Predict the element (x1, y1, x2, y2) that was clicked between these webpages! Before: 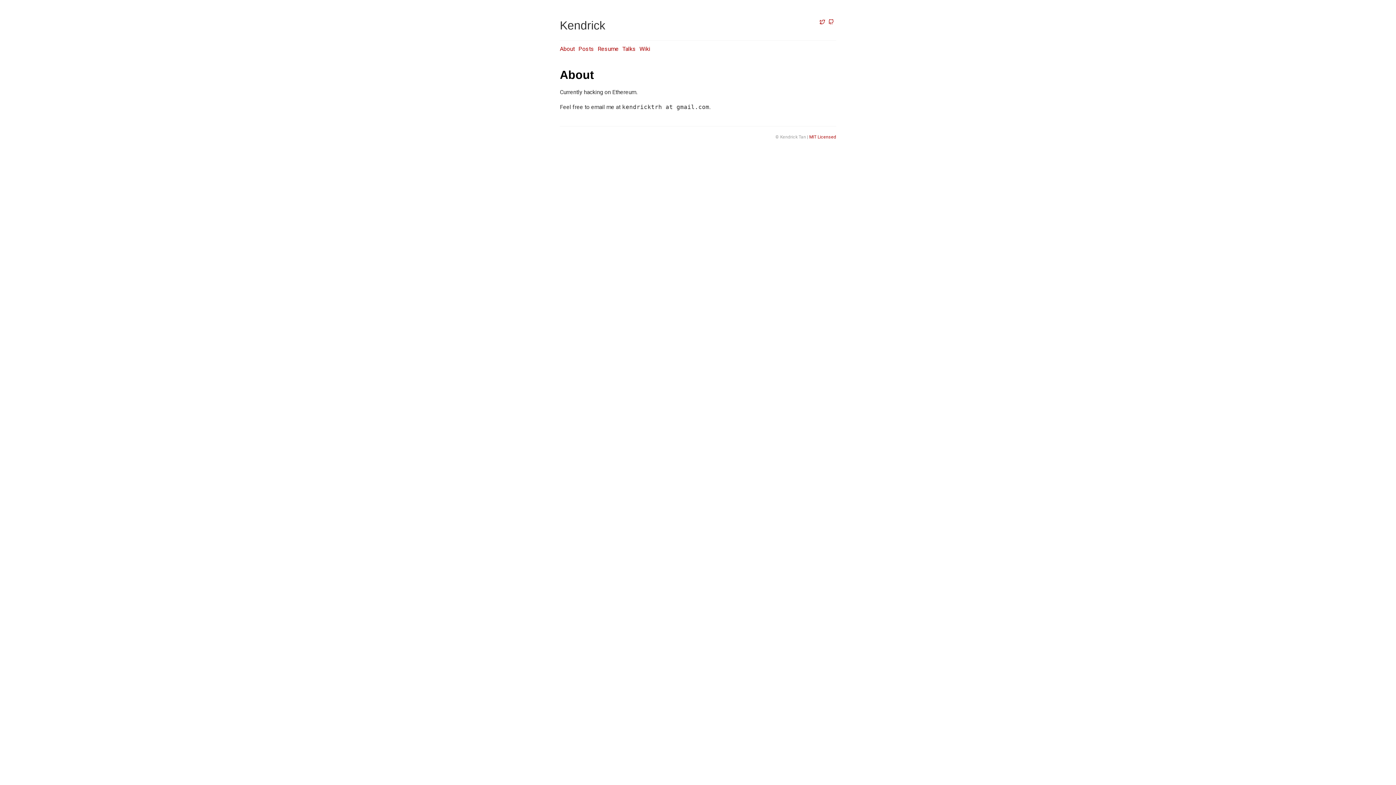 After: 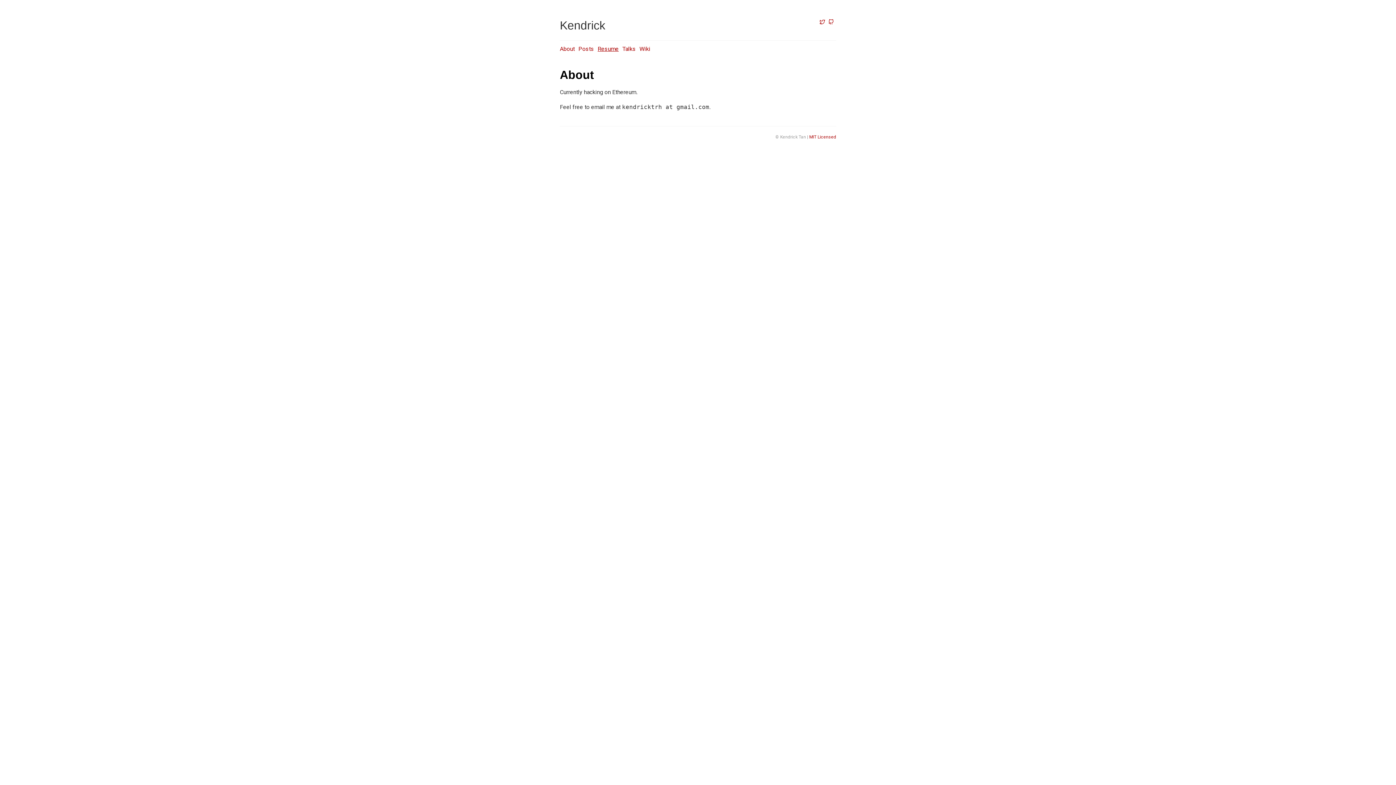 Action: bbox: (597, 45, 618, 52) label: Resume